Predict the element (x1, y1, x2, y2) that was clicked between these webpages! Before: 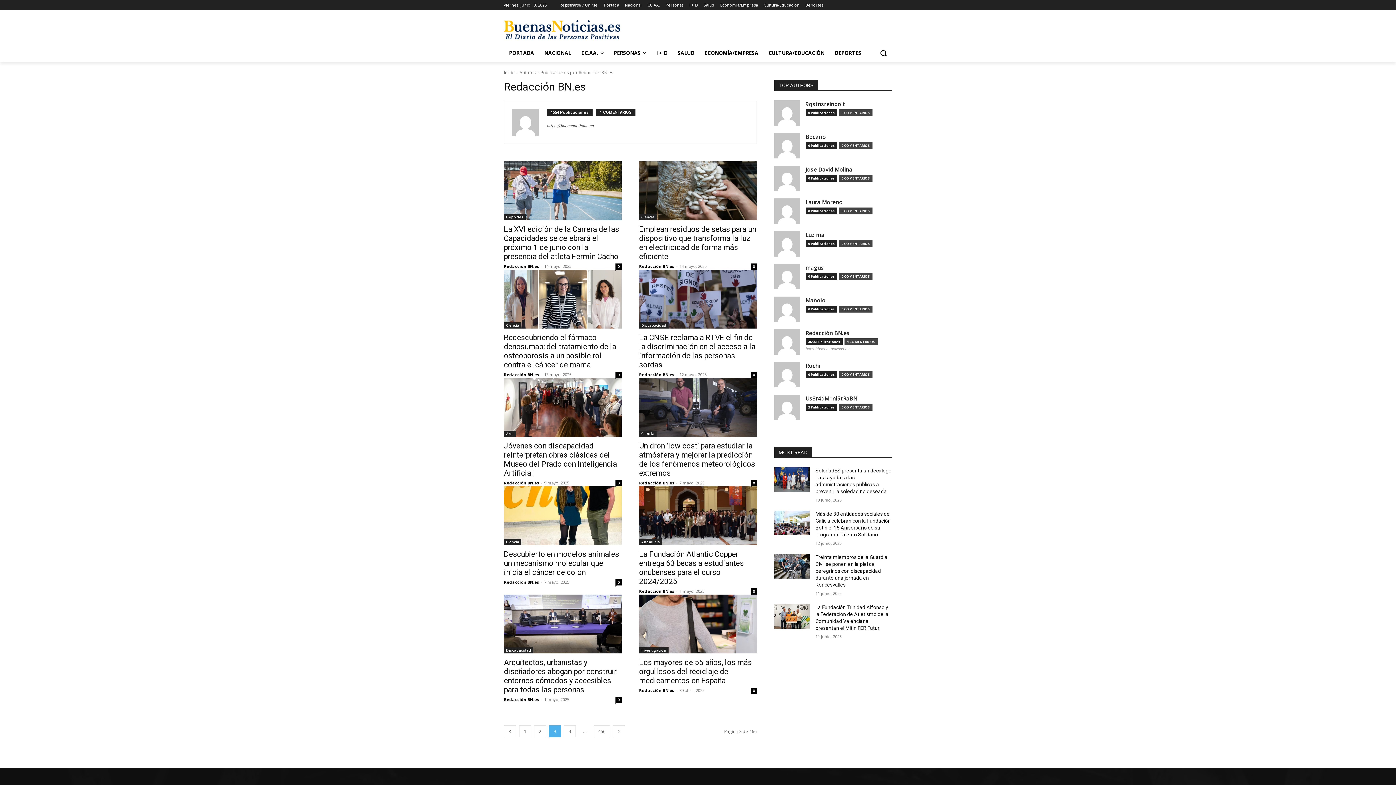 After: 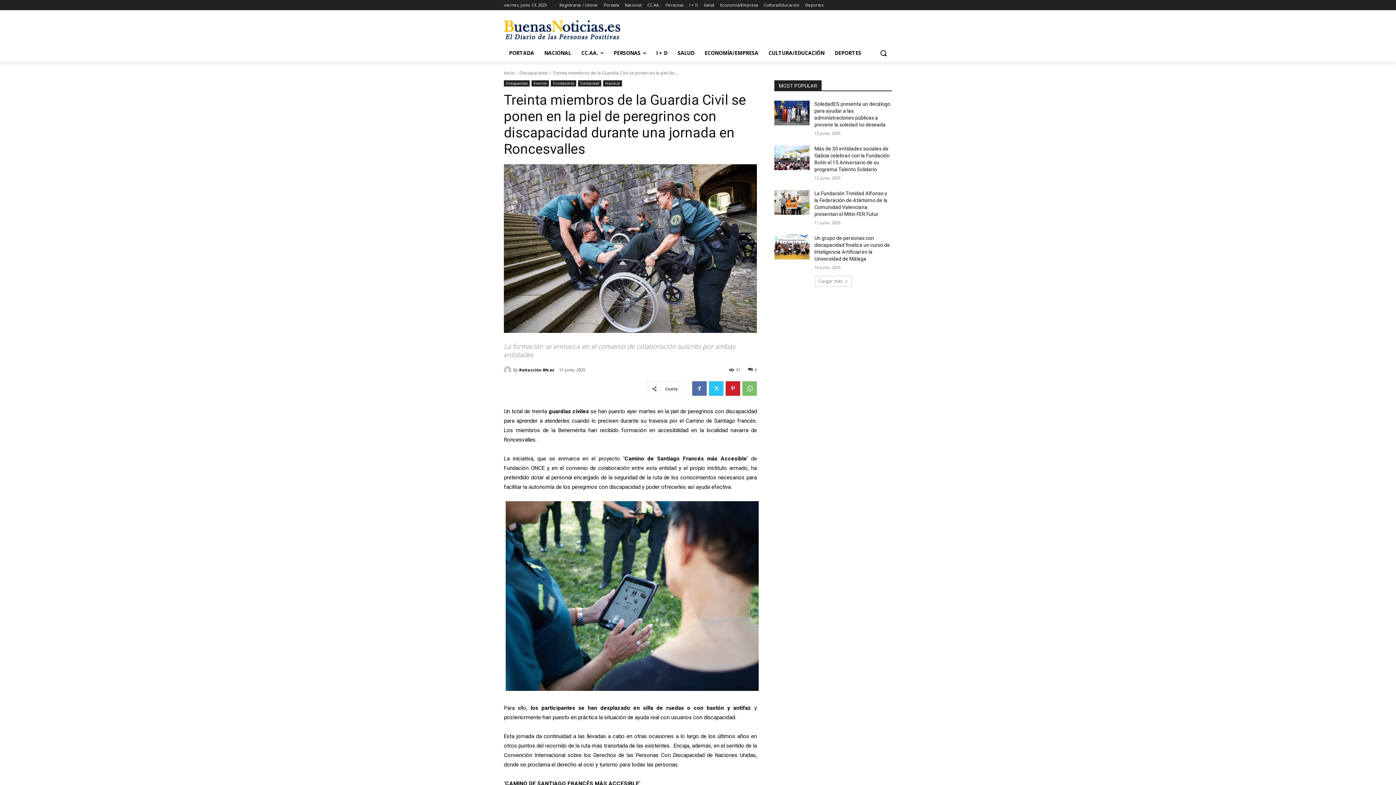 Action: bbox: (774, 554, 809, 578)